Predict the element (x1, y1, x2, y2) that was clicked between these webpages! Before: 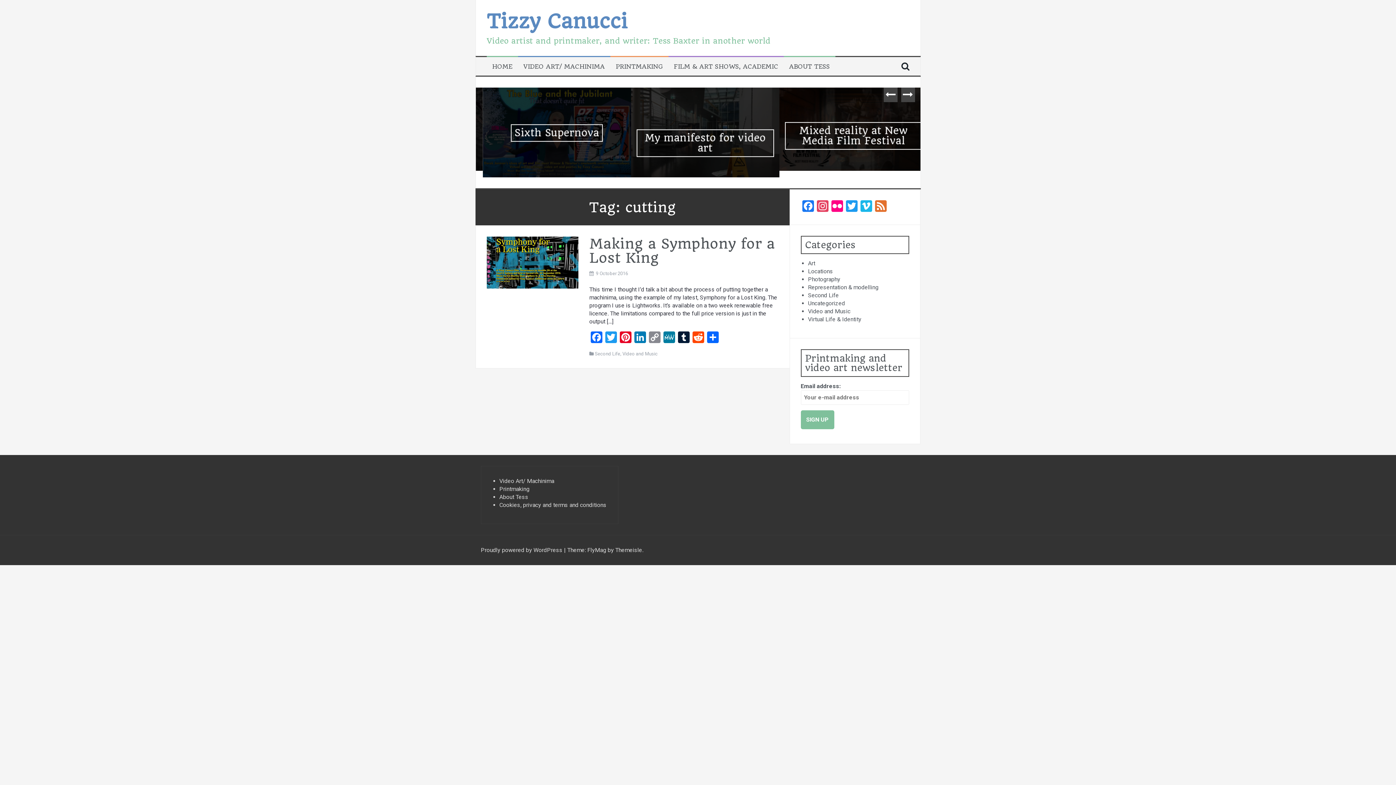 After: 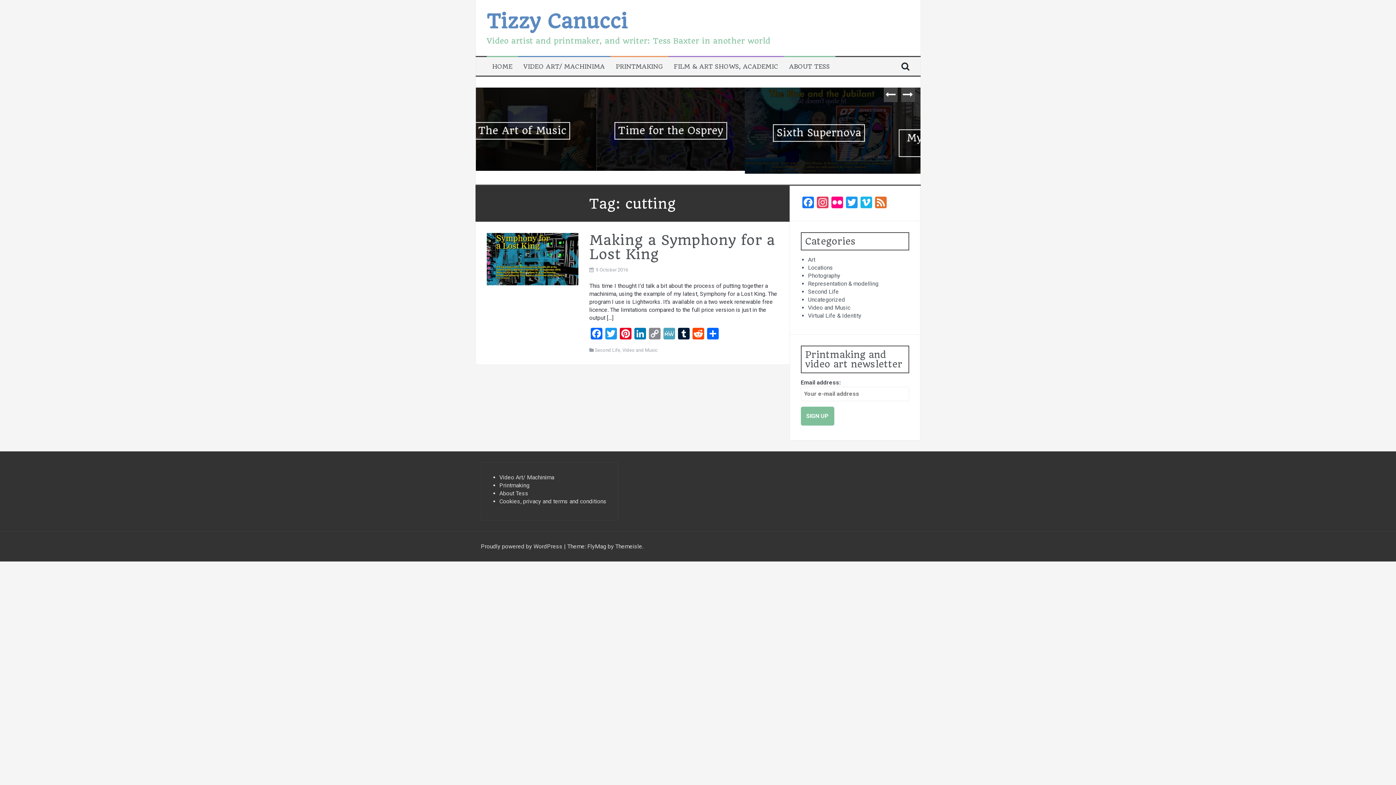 Action: bbox: (662, 325, 676, 338) label: MeWe